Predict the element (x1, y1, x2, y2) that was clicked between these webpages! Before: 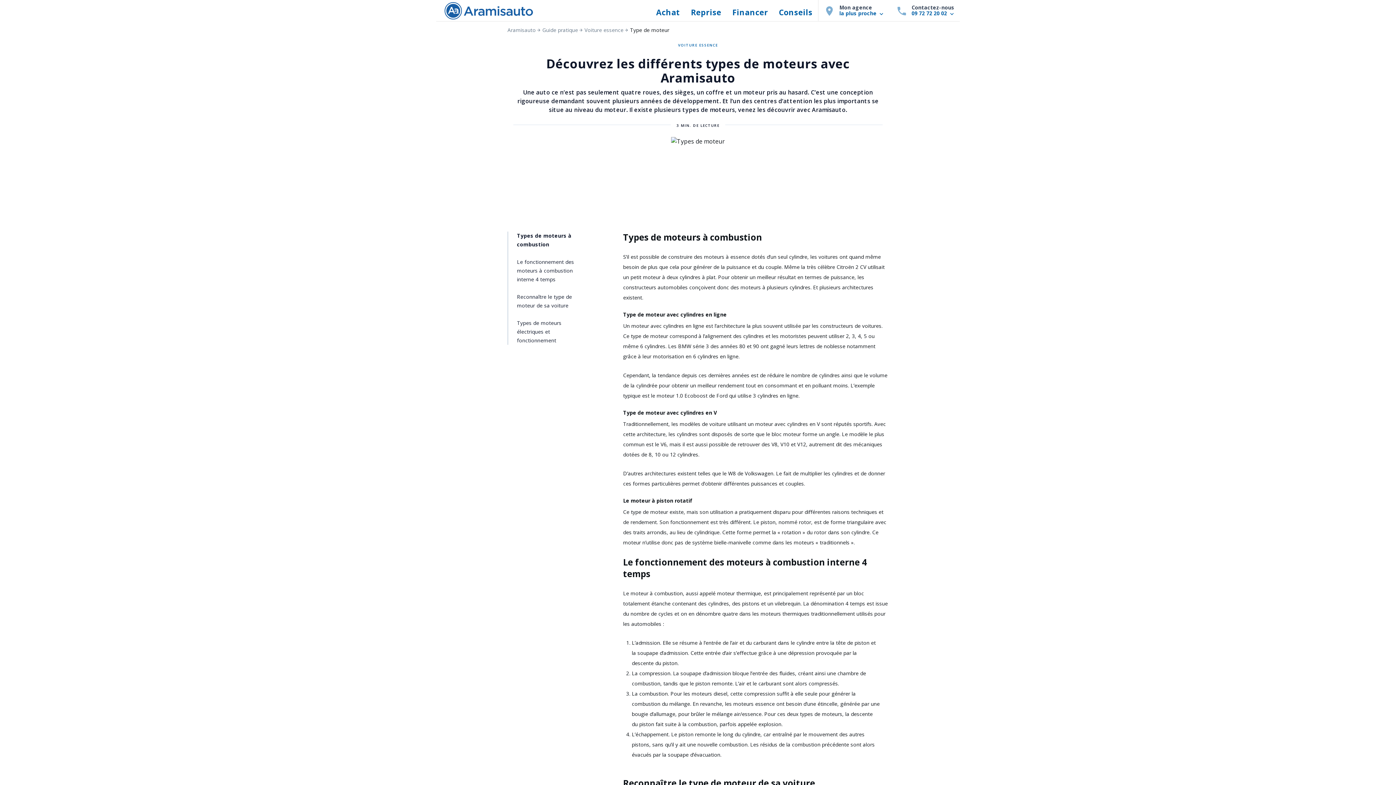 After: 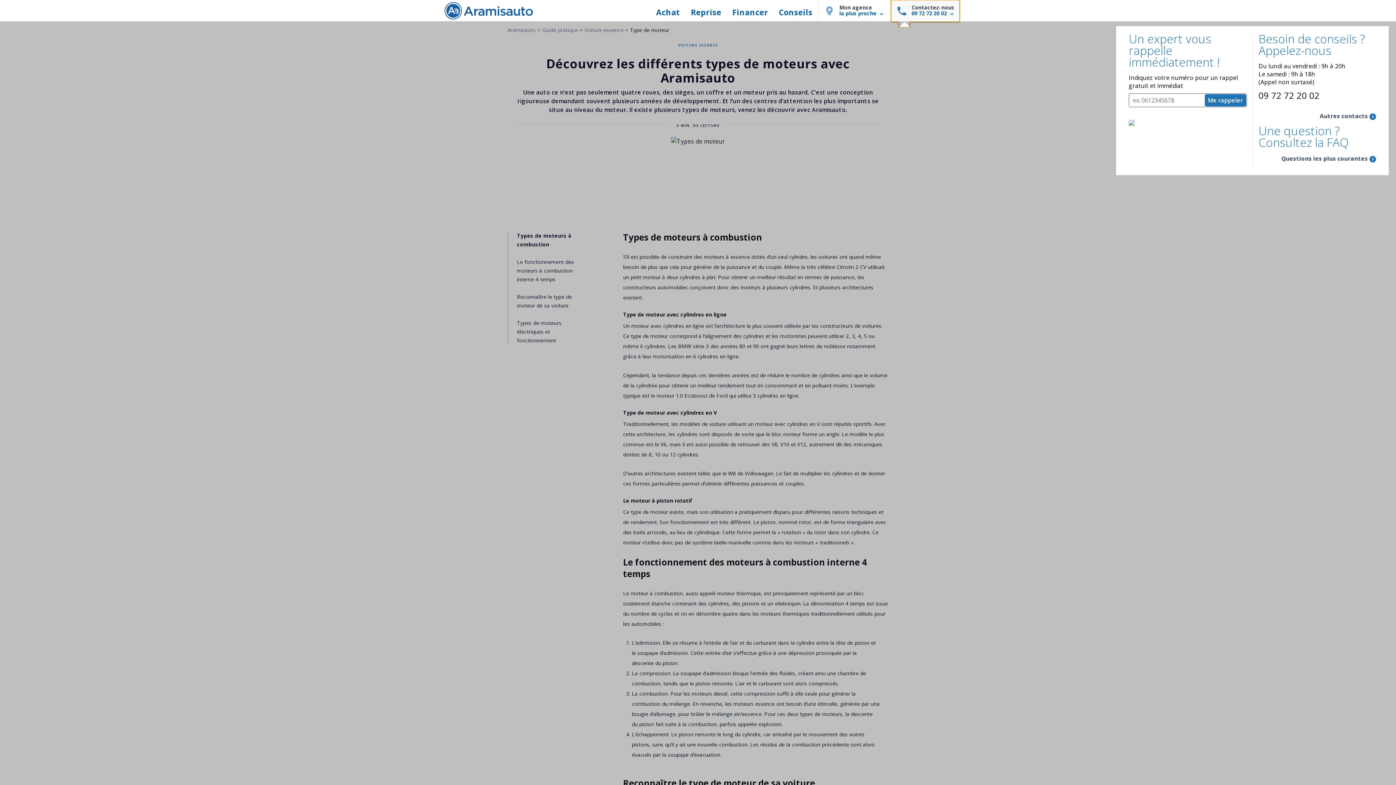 Action: bbox: (891, 0, 960, 22) label: Contactez-nous

09 72 72 20 02